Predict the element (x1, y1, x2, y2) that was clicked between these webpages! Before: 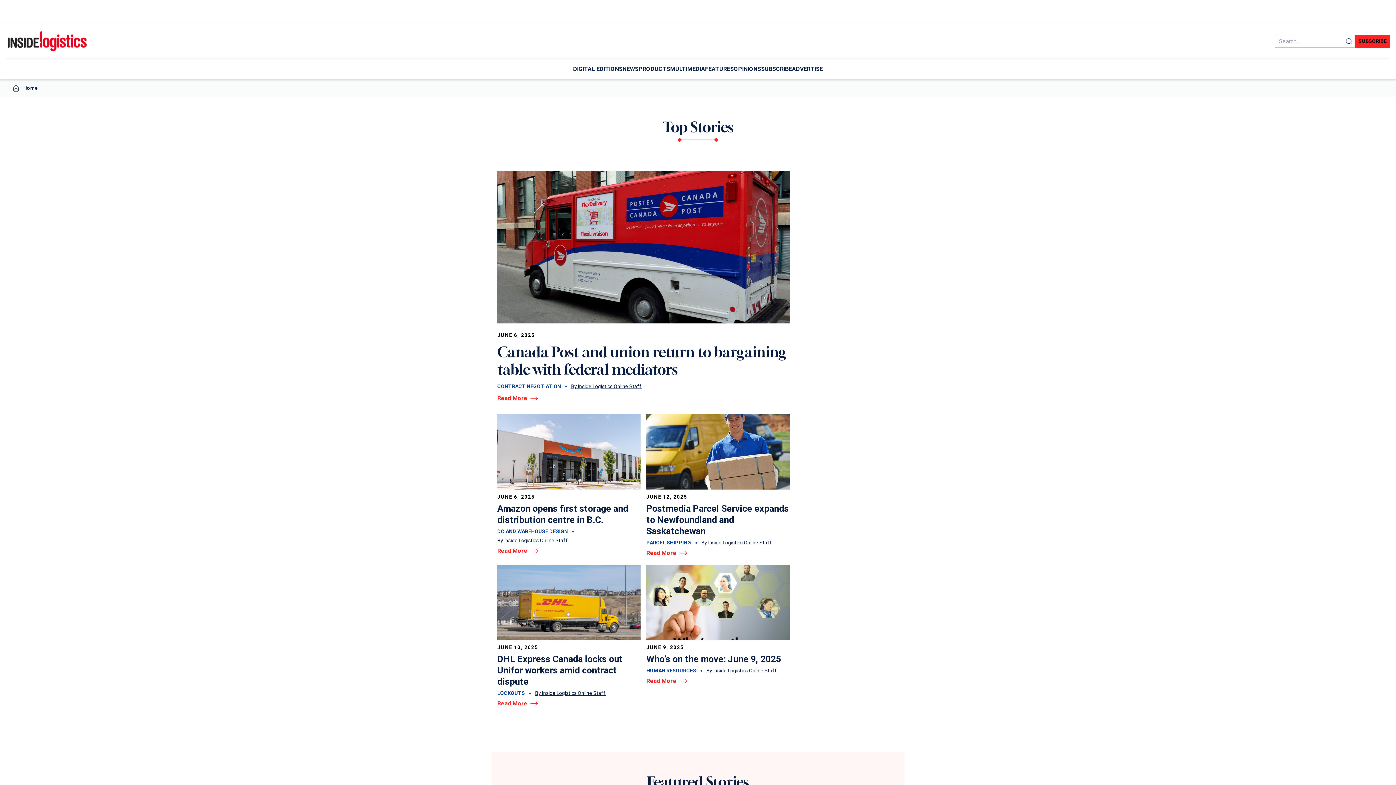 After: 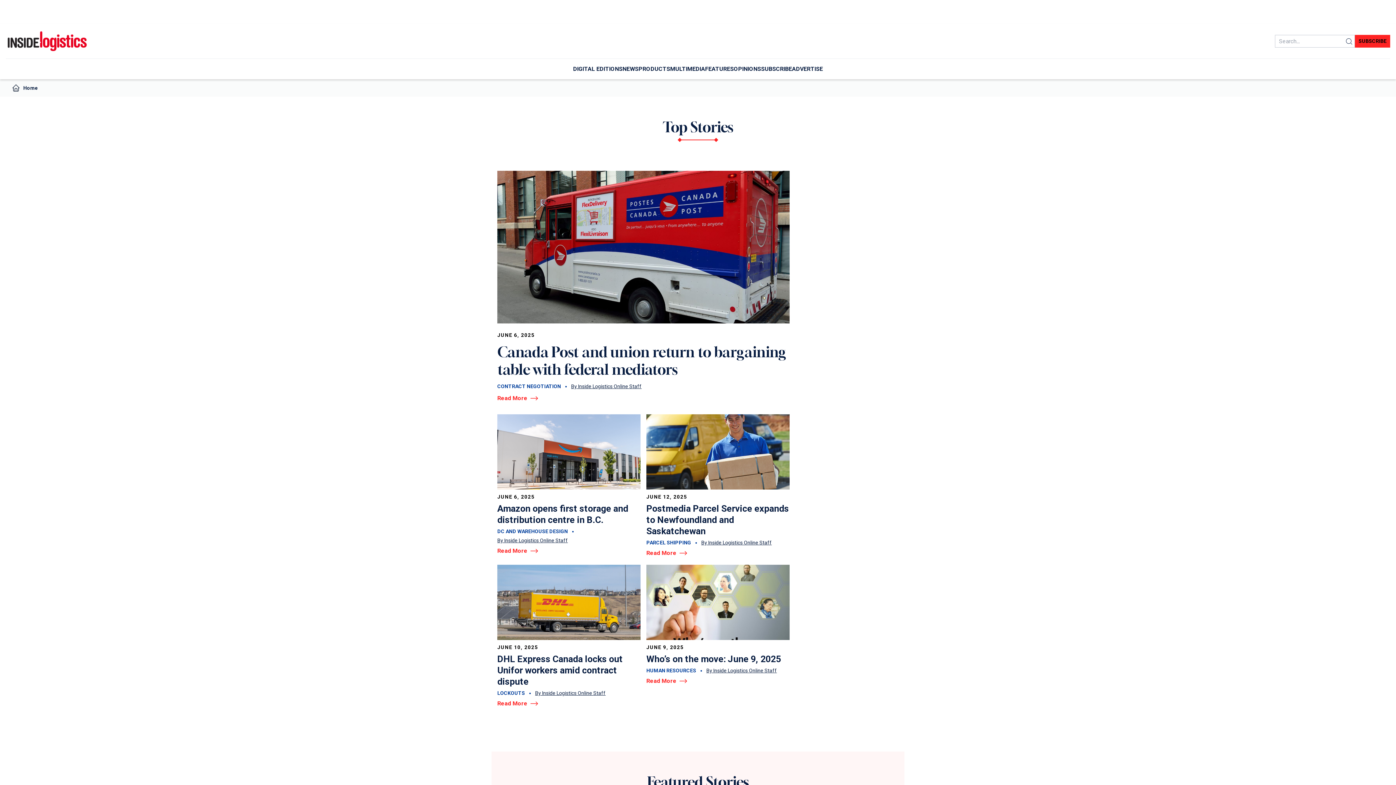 Action: bbox: (5, 30, 87, 51)